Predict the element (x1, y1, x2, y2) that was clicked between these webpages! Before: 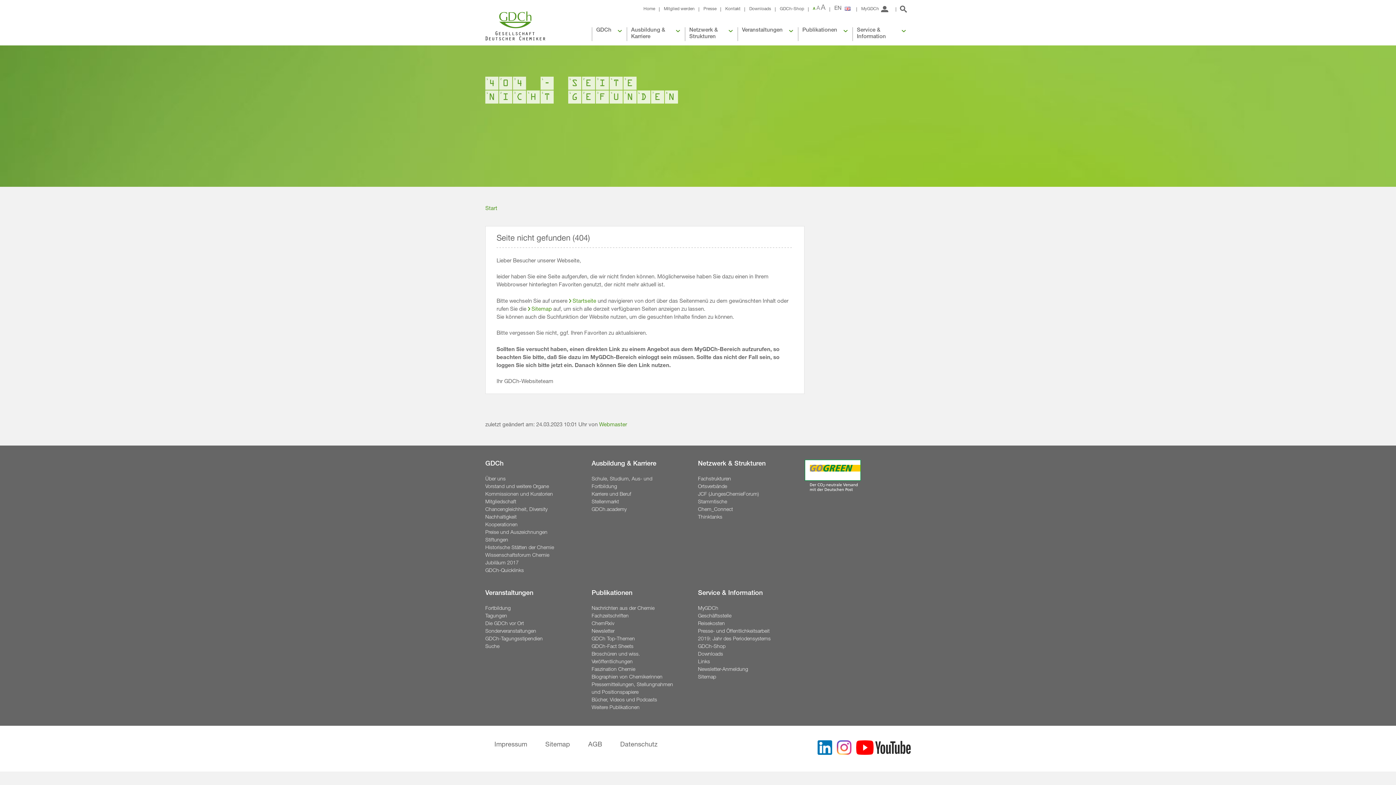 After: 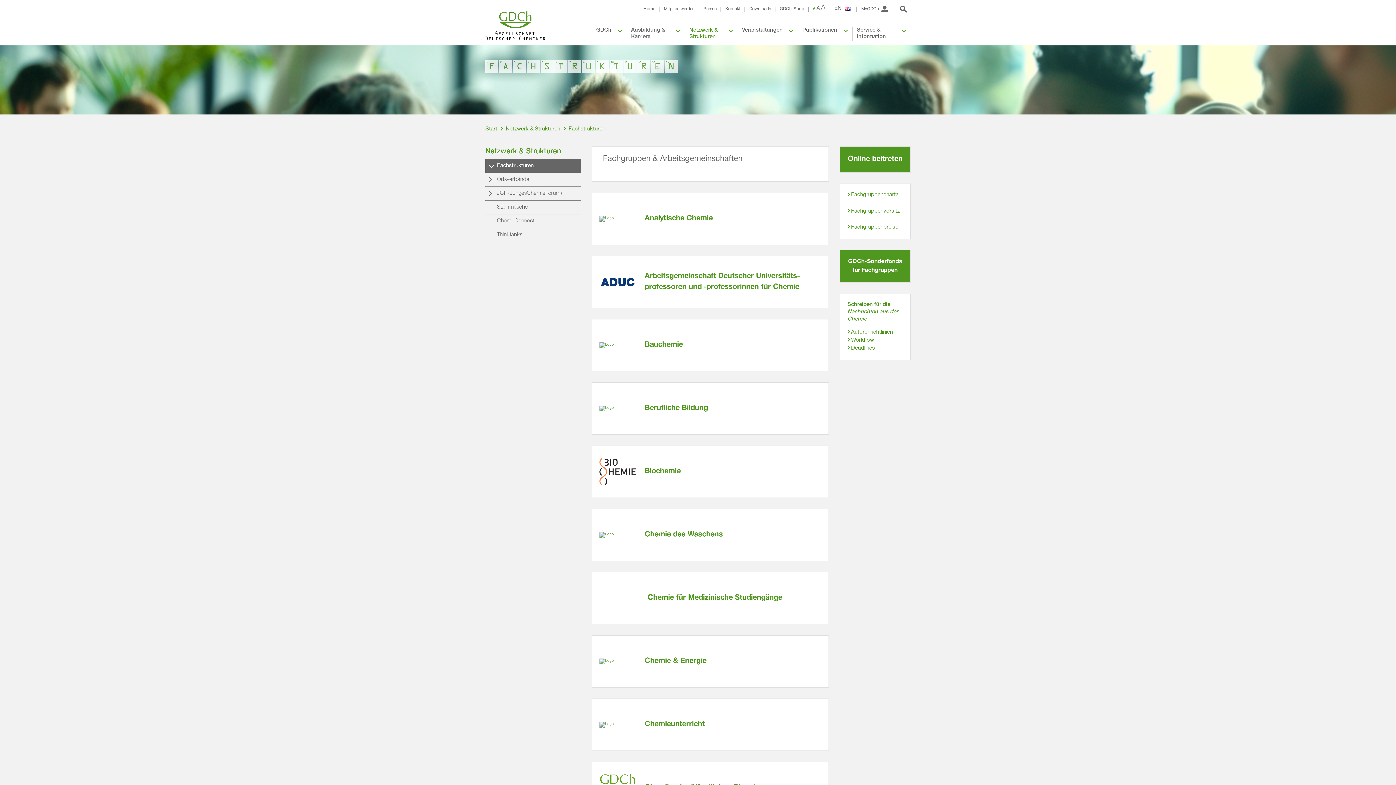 Action: bbox: (698, 476, 782, 483) label: Fachstrukturen